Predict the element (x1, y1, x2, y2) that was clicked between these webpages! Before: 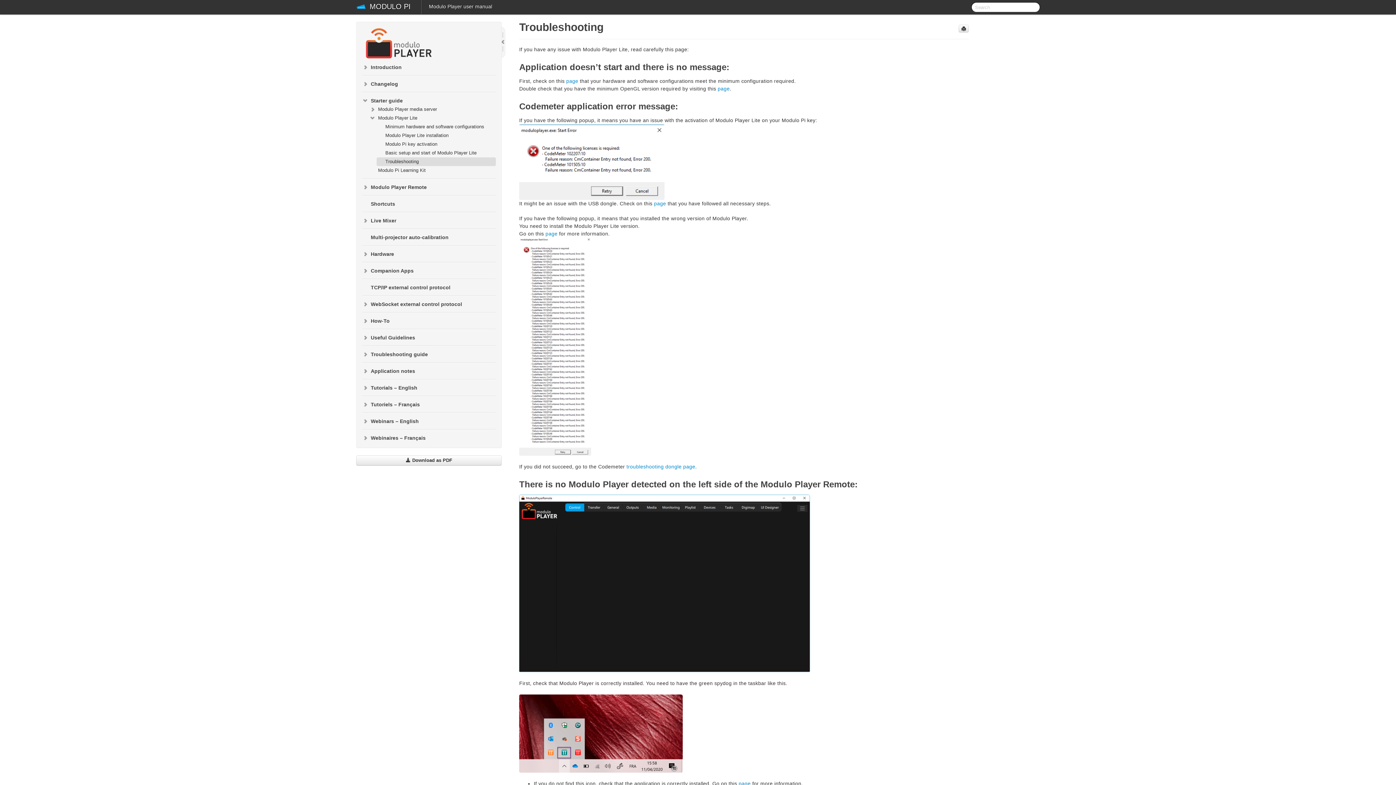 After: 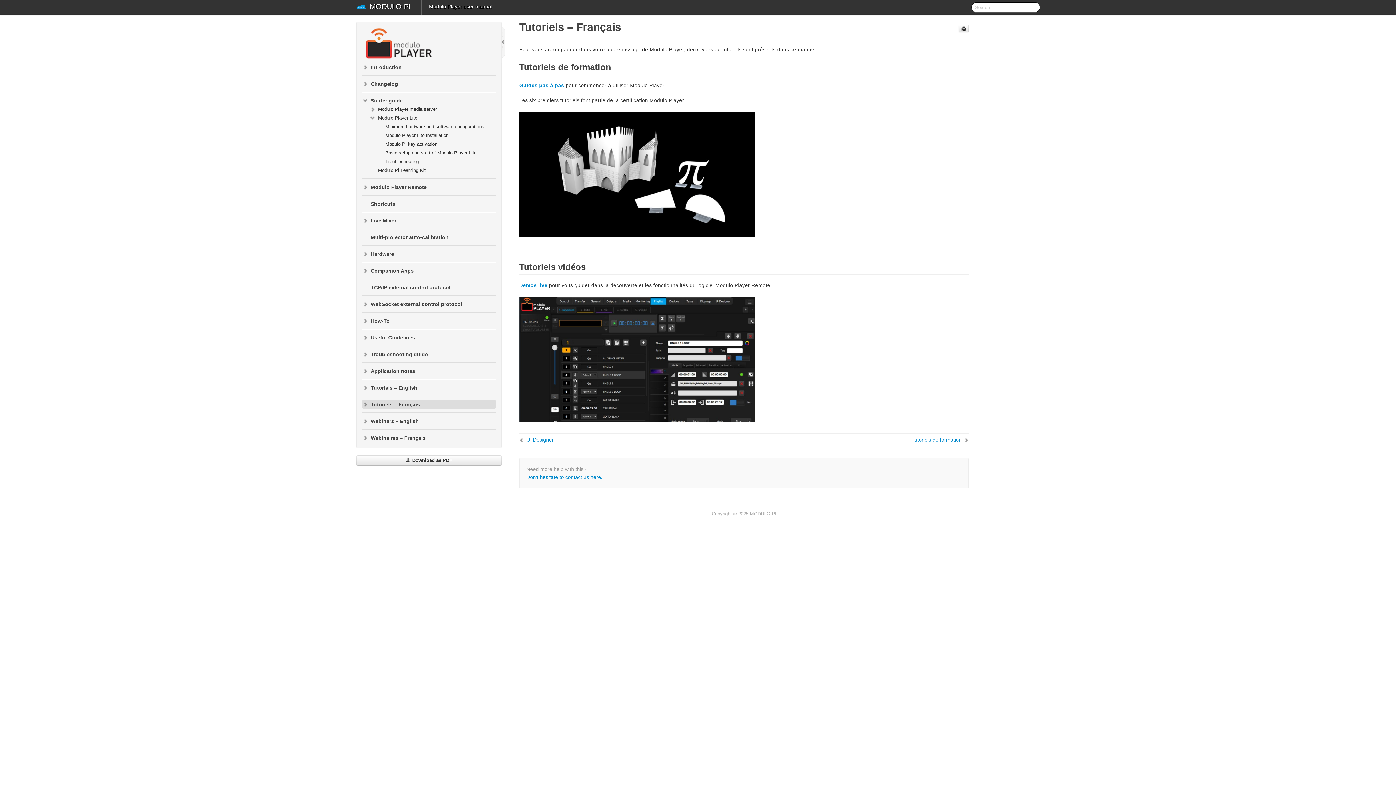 Action: bbox: (362, 400, 496, 409) label: Tutoriels – Français